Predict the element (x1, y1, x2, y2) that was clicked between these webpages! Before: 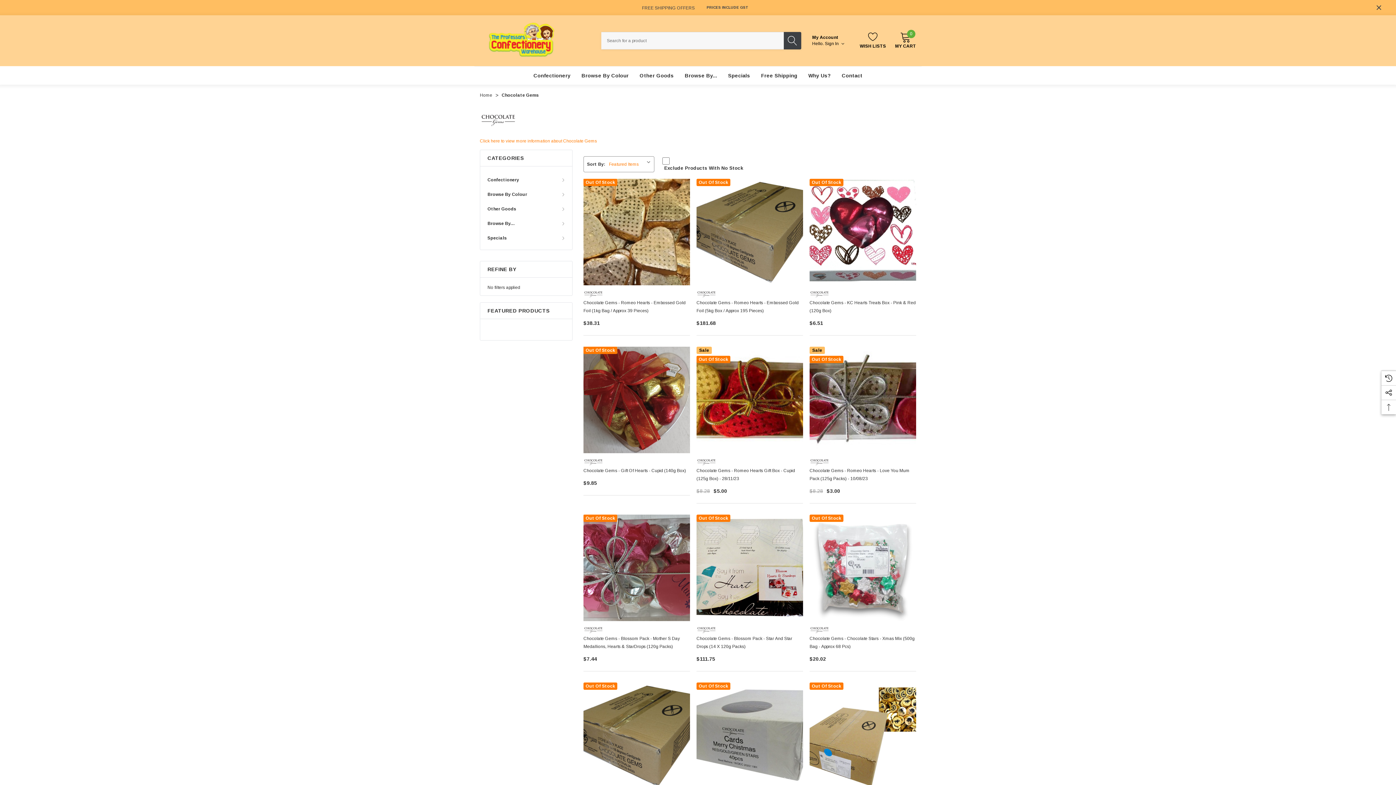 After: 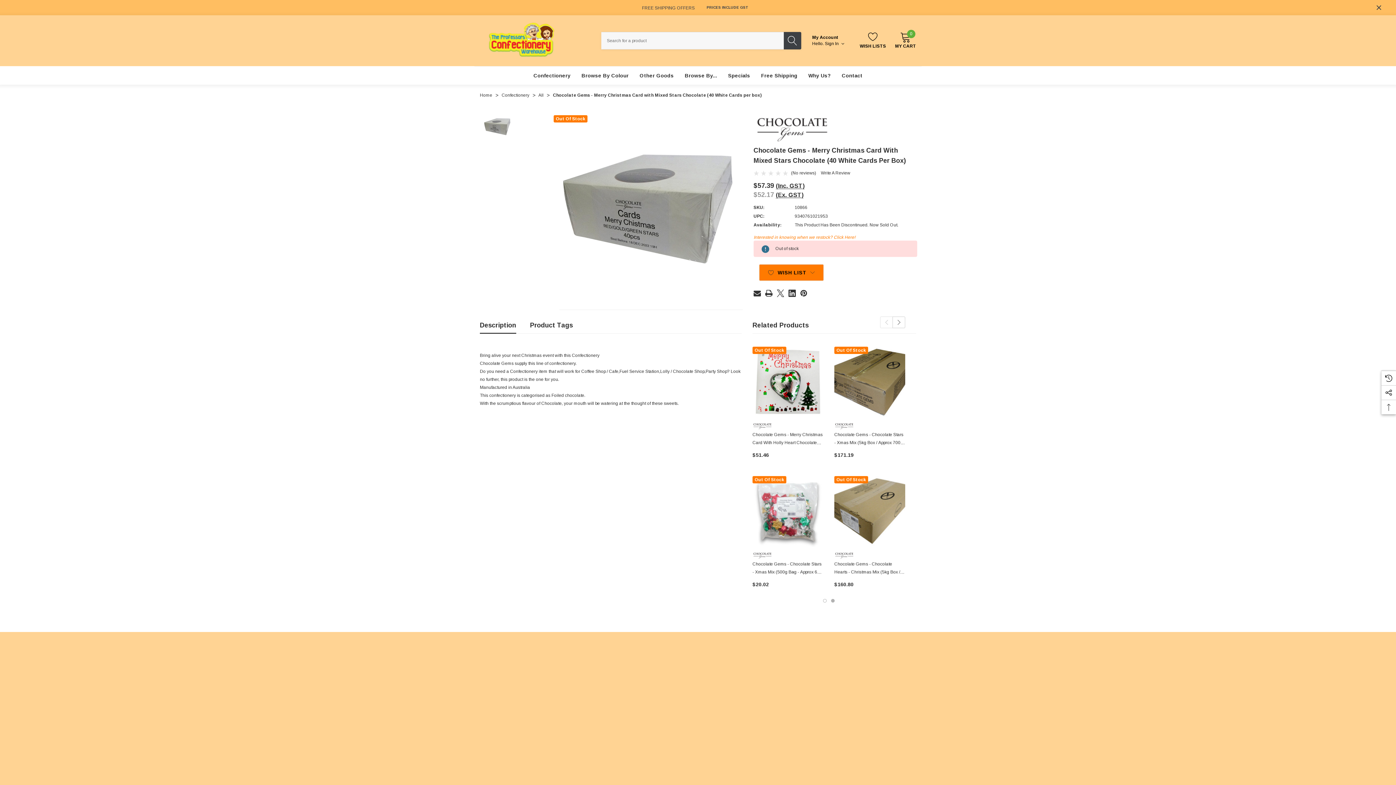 Action: label: Chocolate Gems - Merry Christmas Card with Mixed Stars Chocolate (40 White Cards per box),$57.39
 bbox: (696, 682, 803, 789)